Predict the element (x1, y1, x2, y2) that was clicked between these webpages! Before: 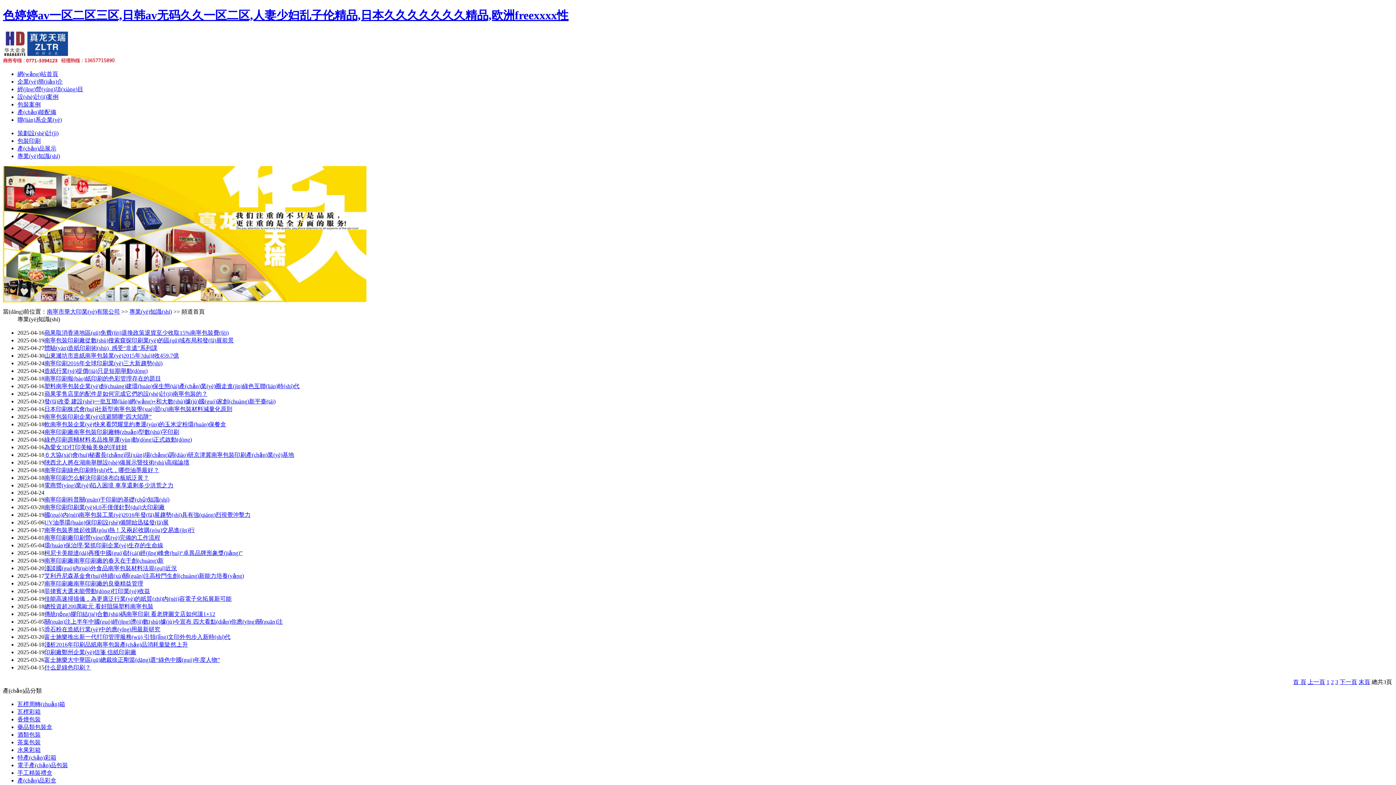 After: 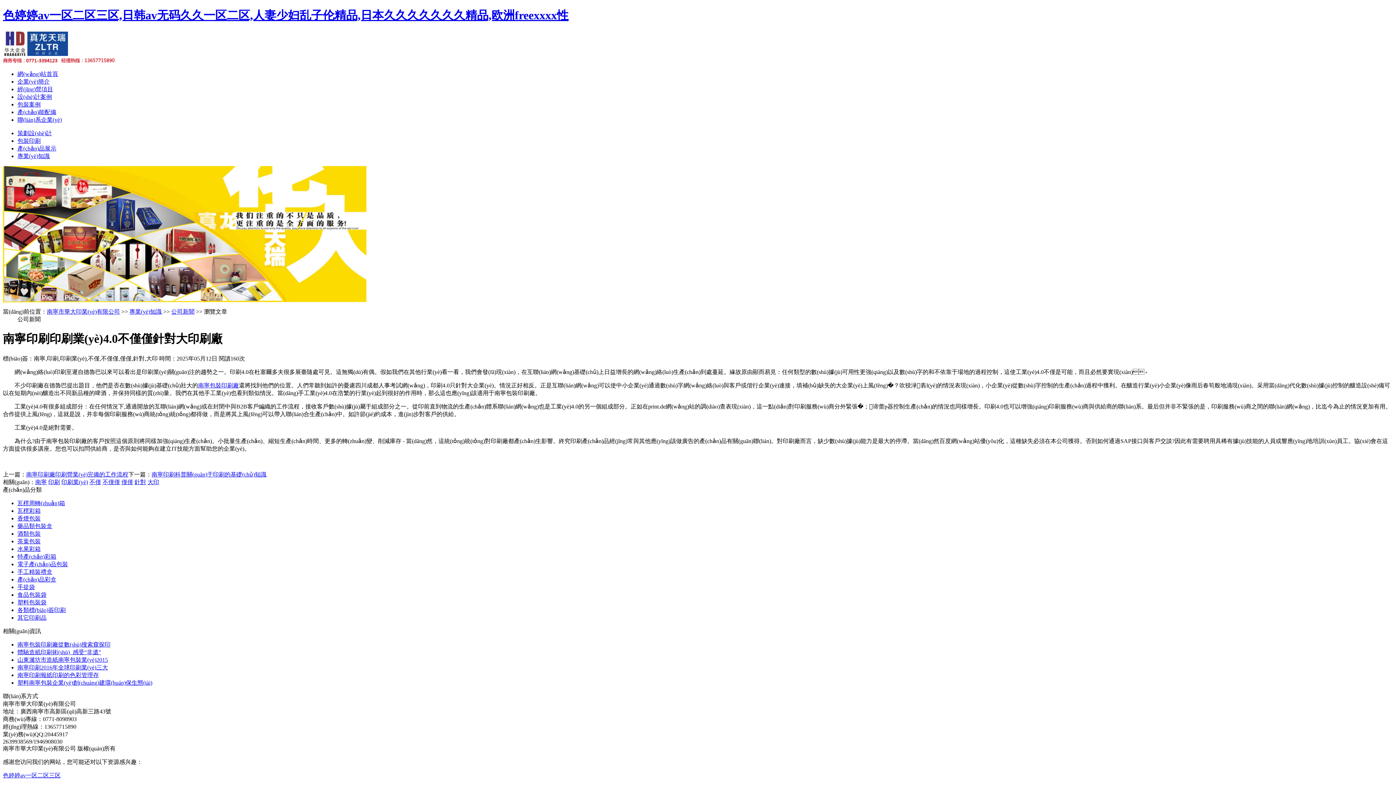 Action: bbox: (44, 504, 164, 510) label: 南寧印刷印刷業(yè)4.0不僅僅針對(duì)大印刷廠